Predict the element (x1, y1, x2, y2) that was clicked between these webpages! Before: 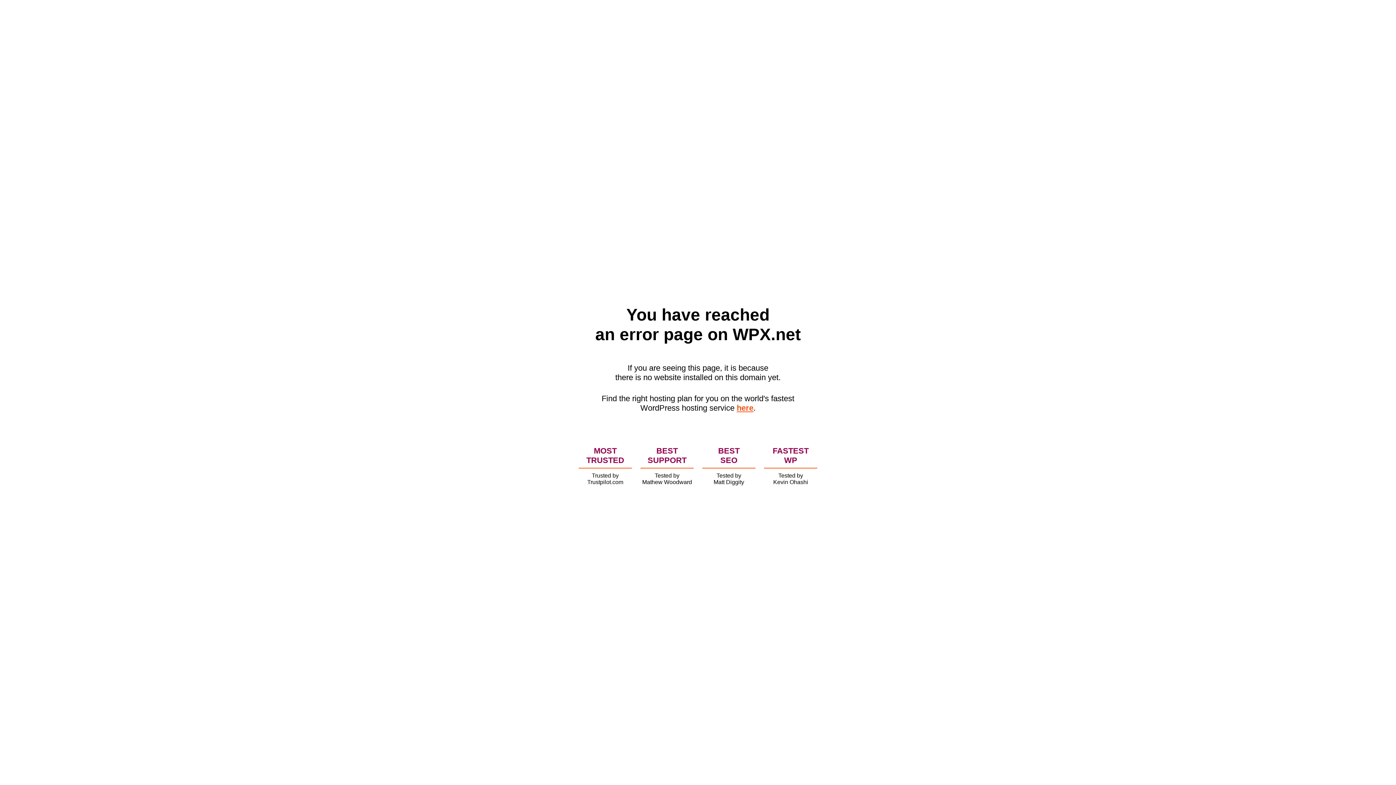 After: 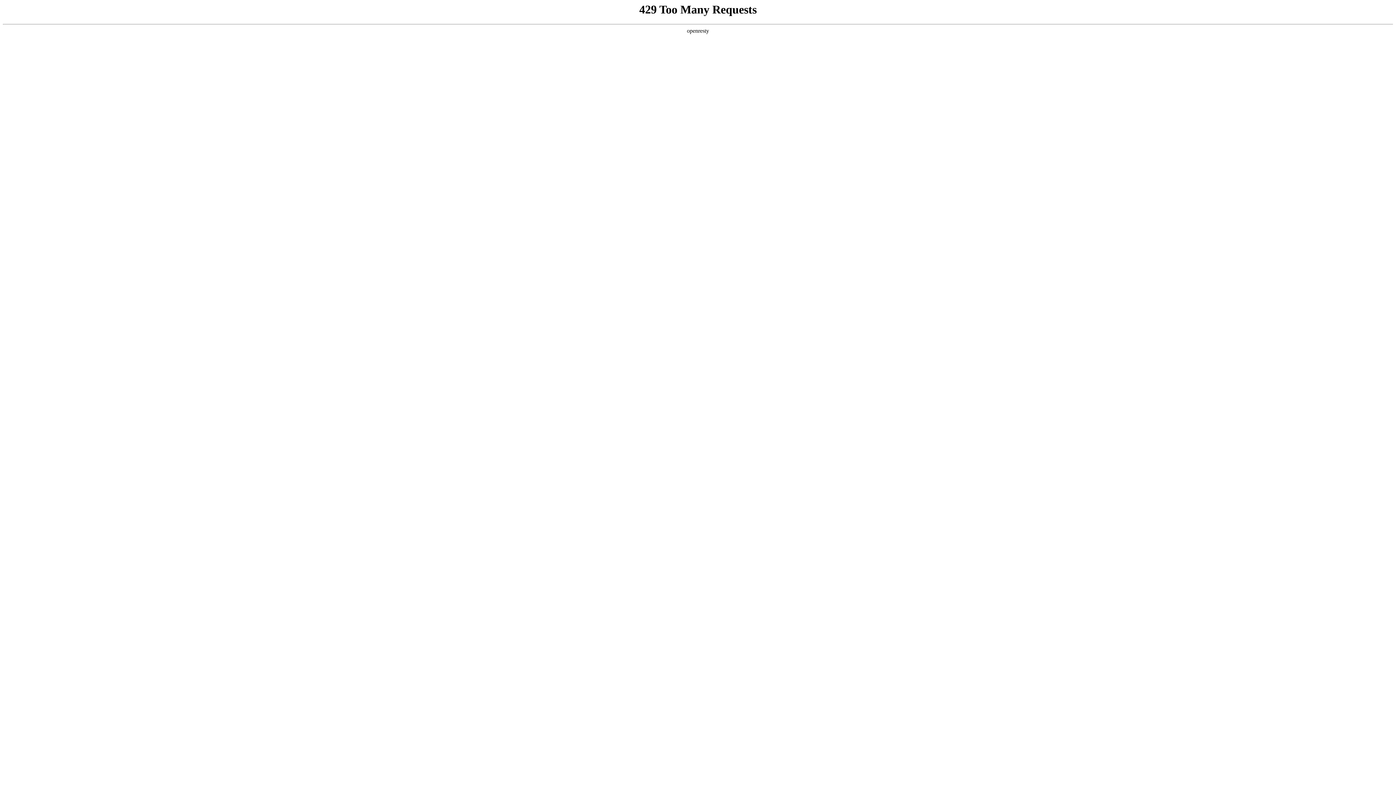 Action: bbox: (736, 403, 753, 412) label: here